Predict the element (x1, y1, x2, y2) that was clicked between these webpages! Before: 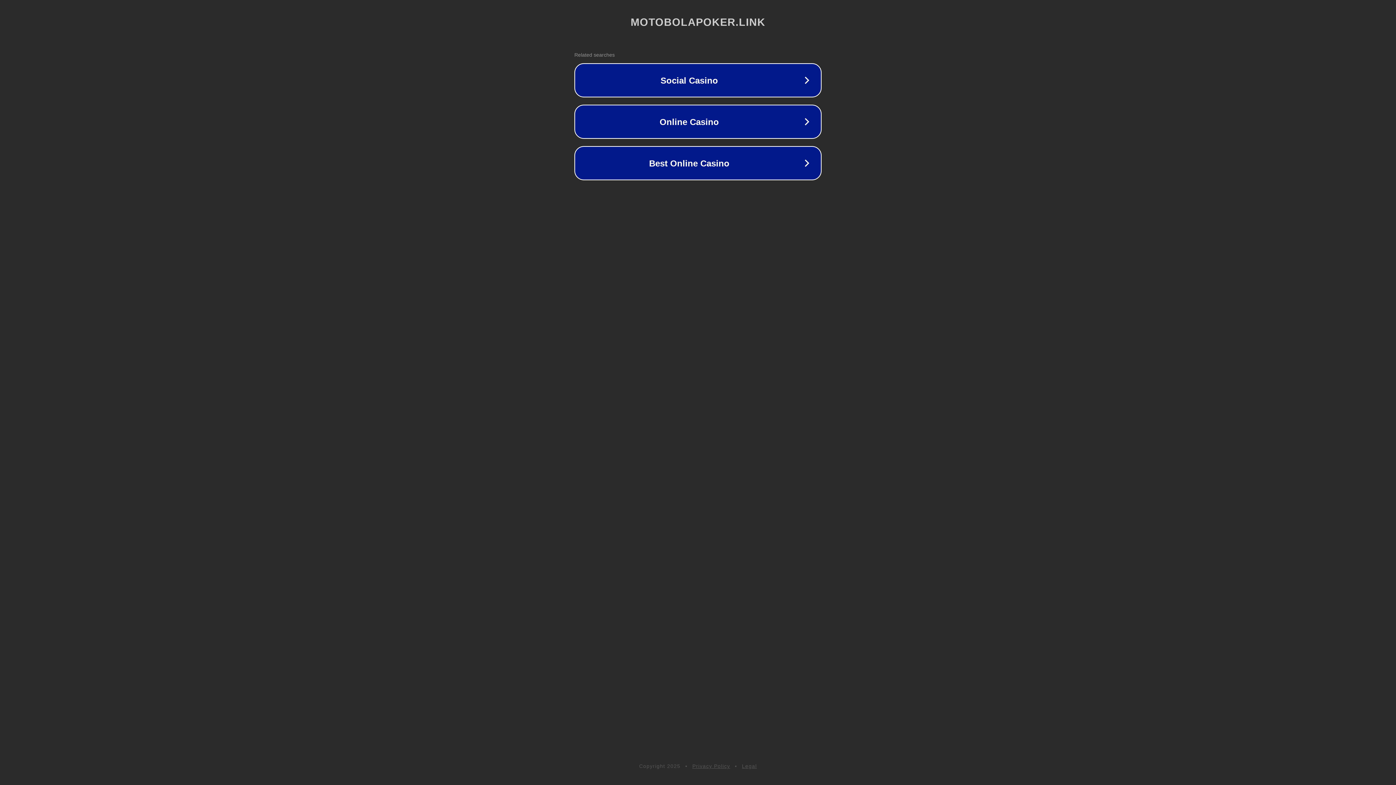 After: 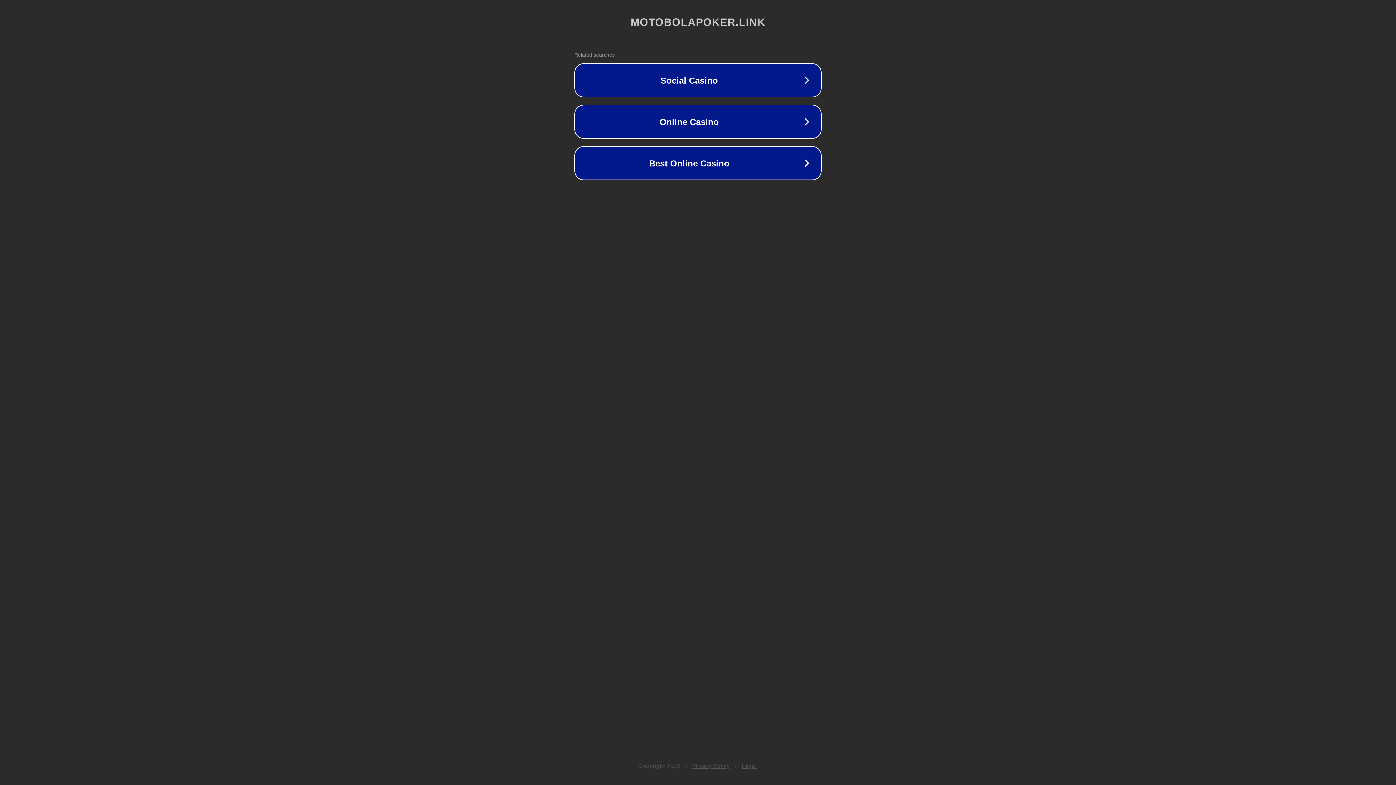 Action: bbox: (692, 763, 730, 769) label: Privacy Policy